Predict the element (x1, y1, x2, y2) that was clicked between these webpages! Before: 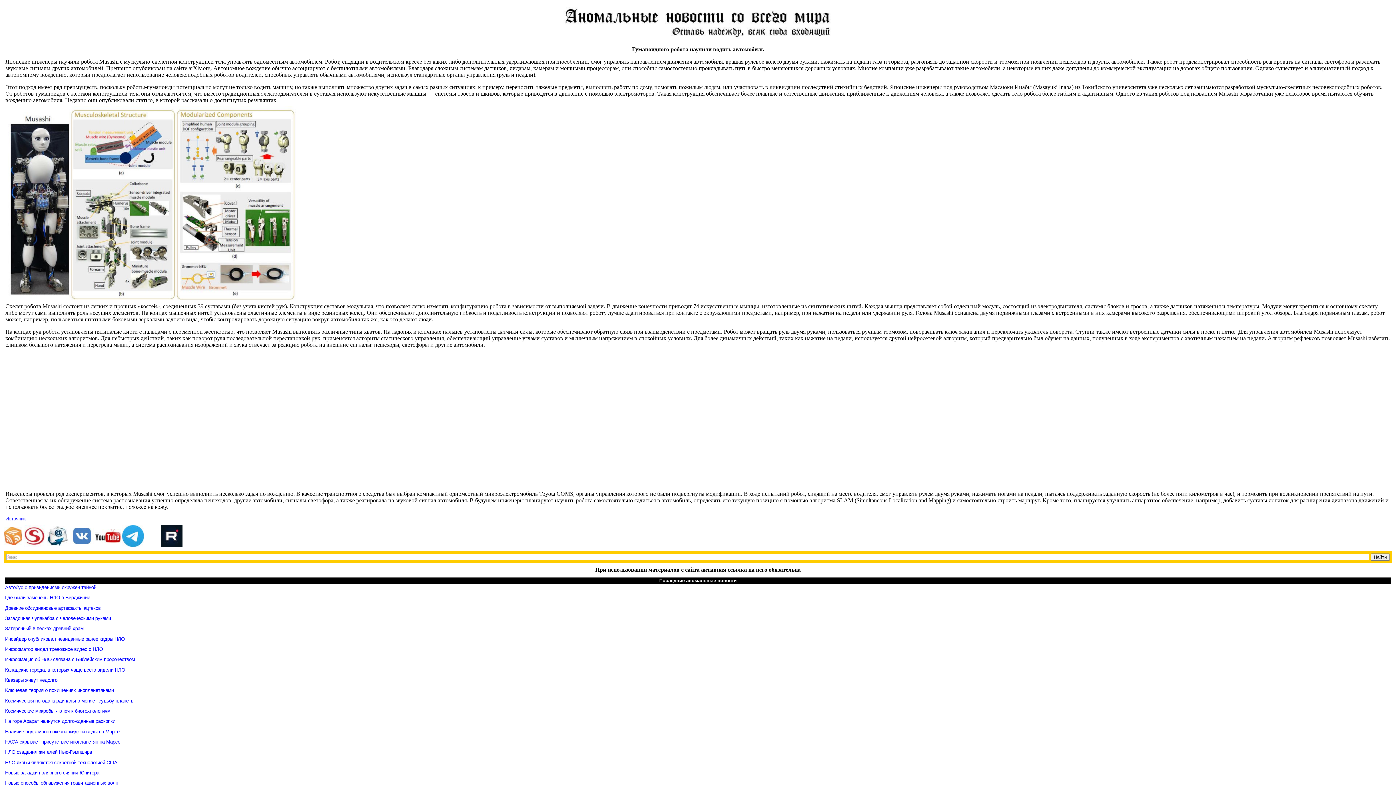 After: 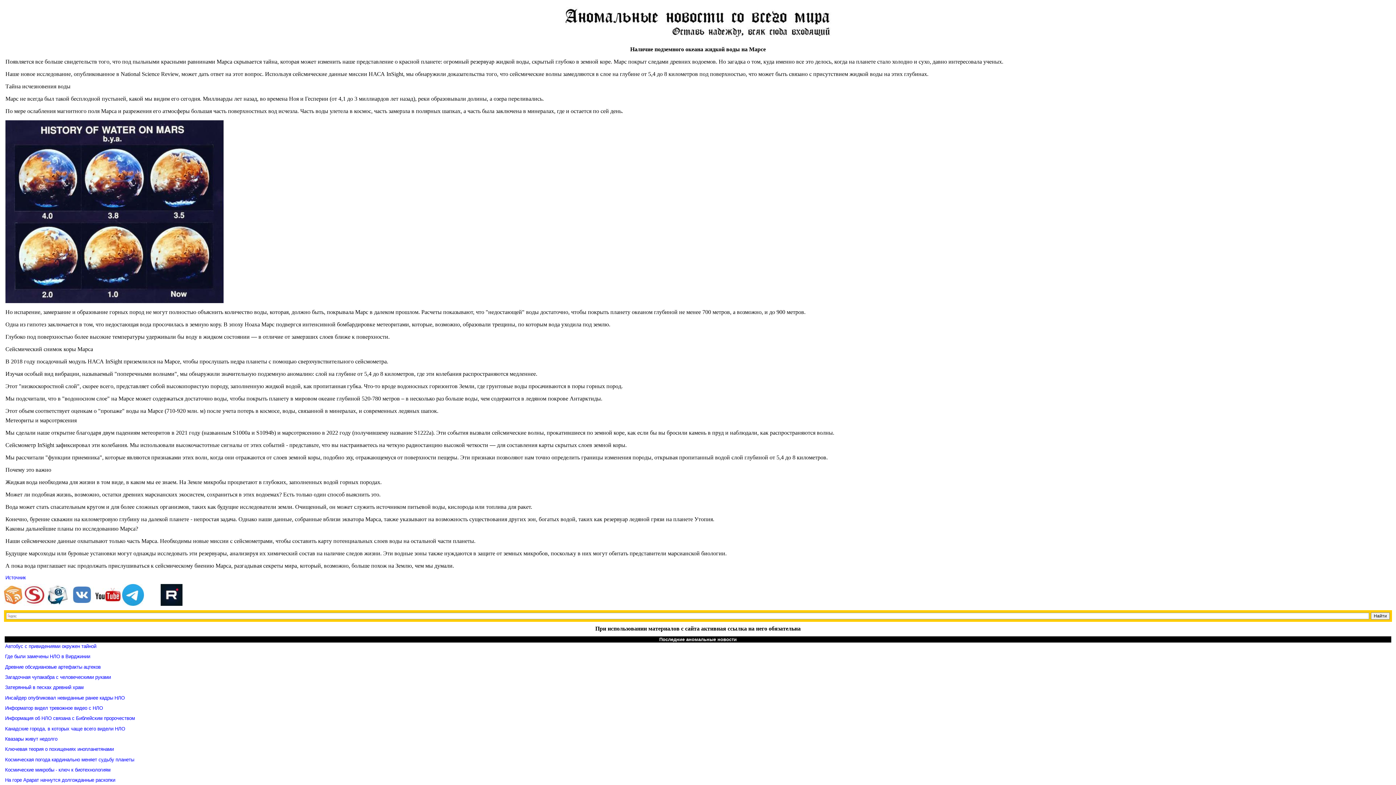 Action: bbox: (5, 729, 1391, 734) label: Наличие подземного океана жидкой воды на Марсе